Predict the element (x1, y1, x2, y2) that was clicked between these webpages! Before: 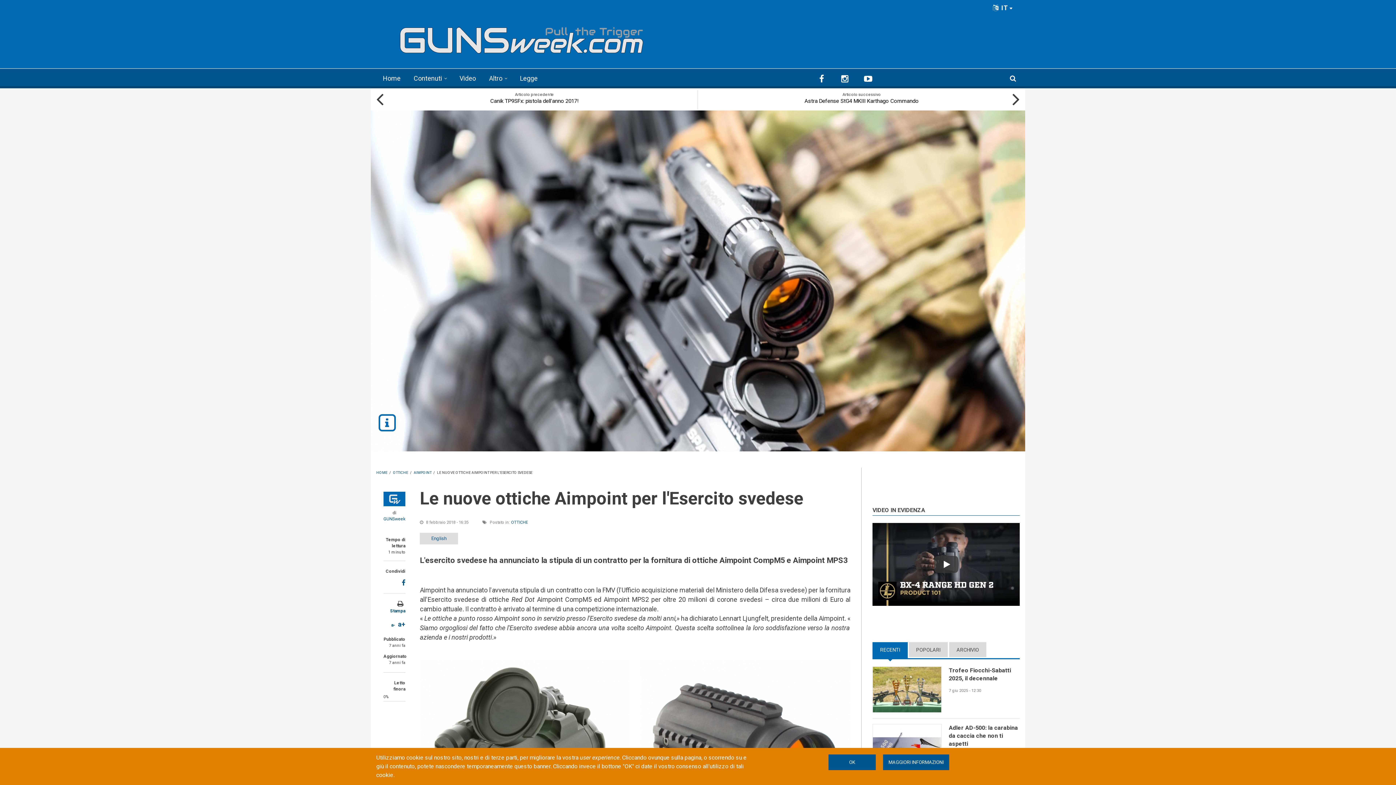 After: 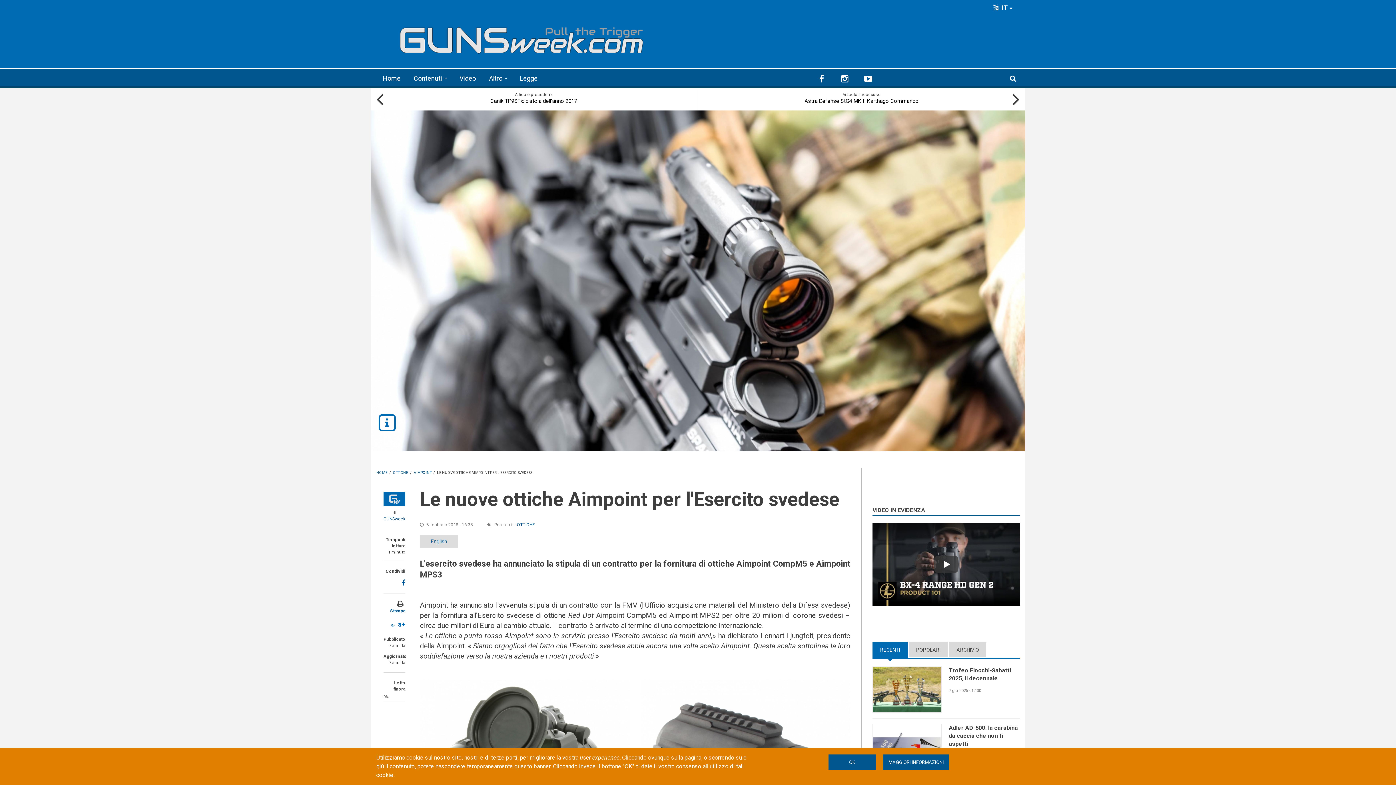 Action: bbox: (398, 620, 405, 628) label: a+